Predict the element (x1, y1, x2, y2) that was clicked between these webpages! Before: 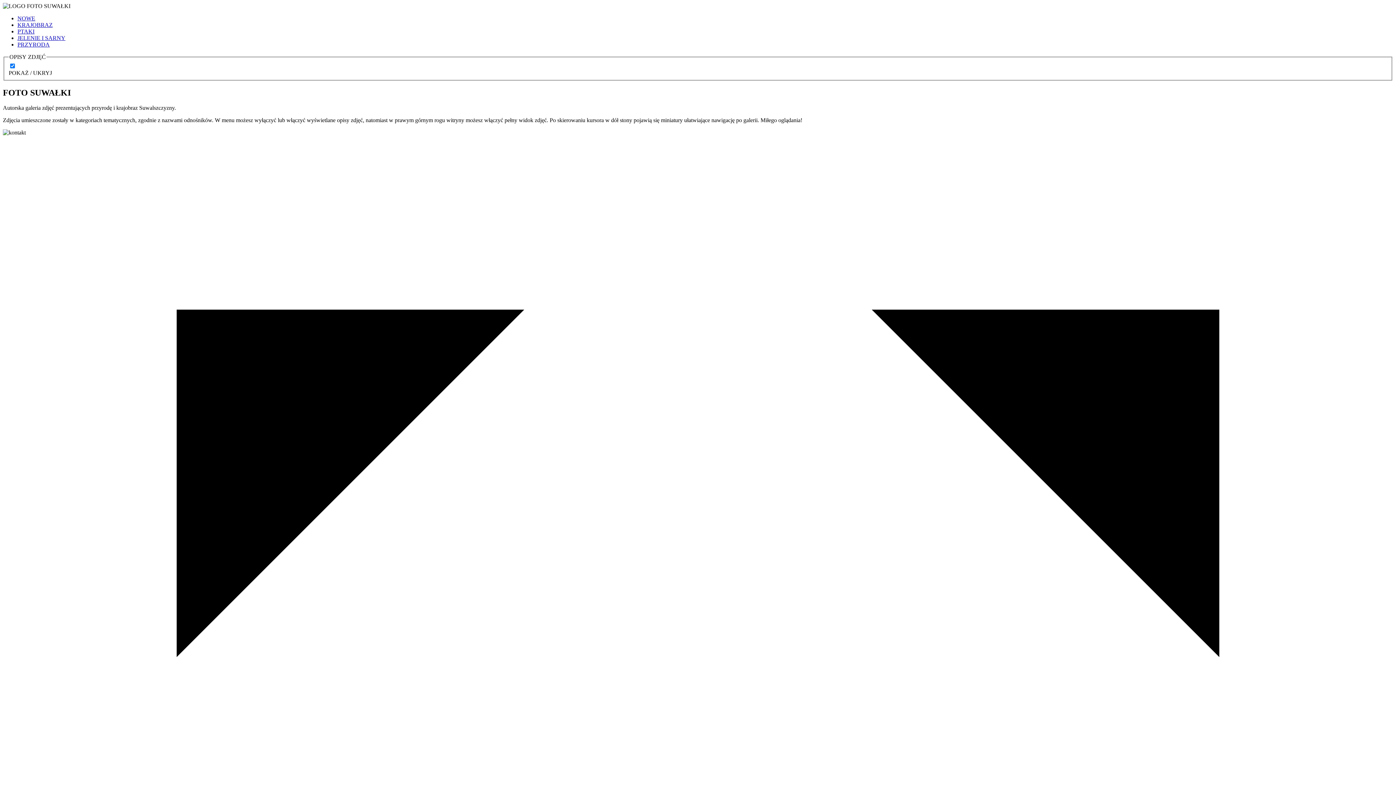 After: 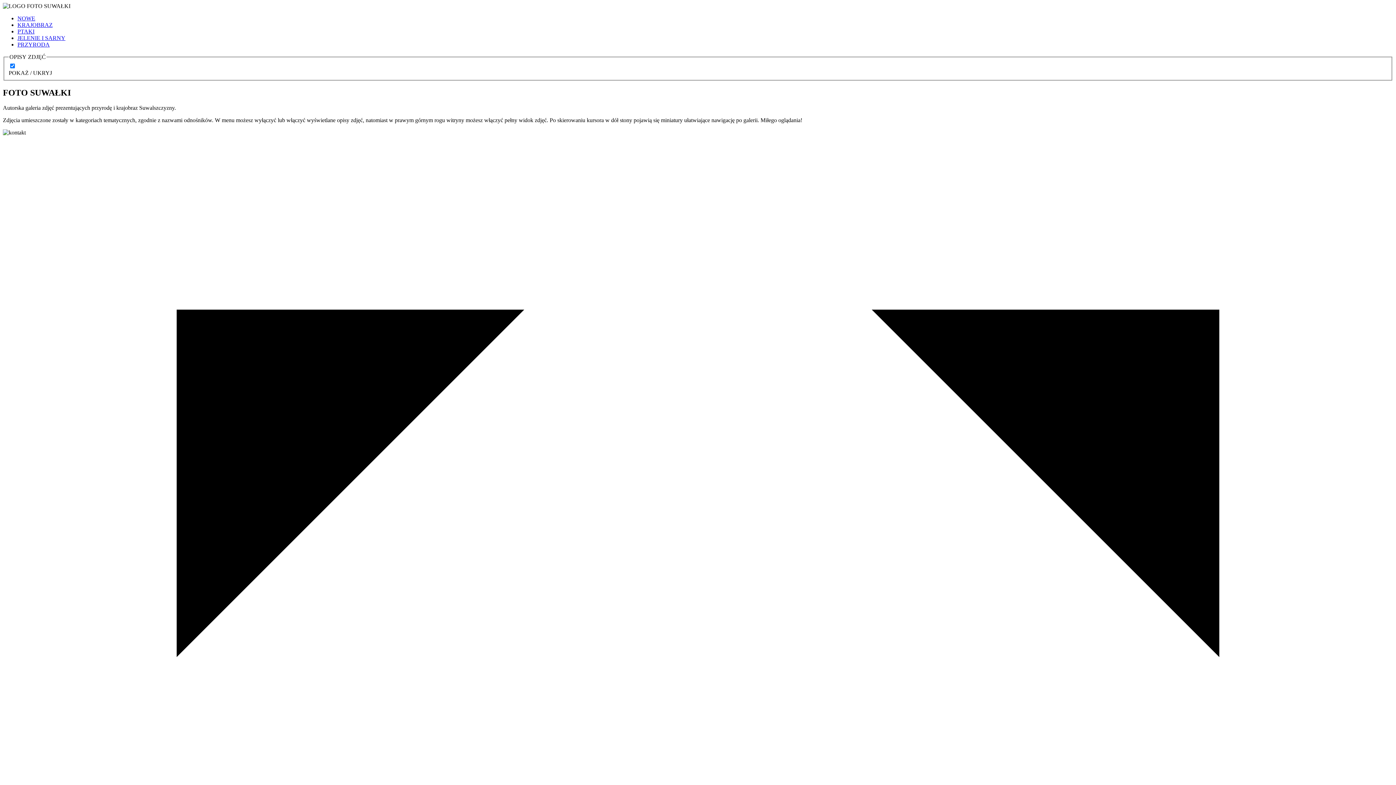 Action: bbox: (17, 21, 52, 28) label: KRAJOBRAZ